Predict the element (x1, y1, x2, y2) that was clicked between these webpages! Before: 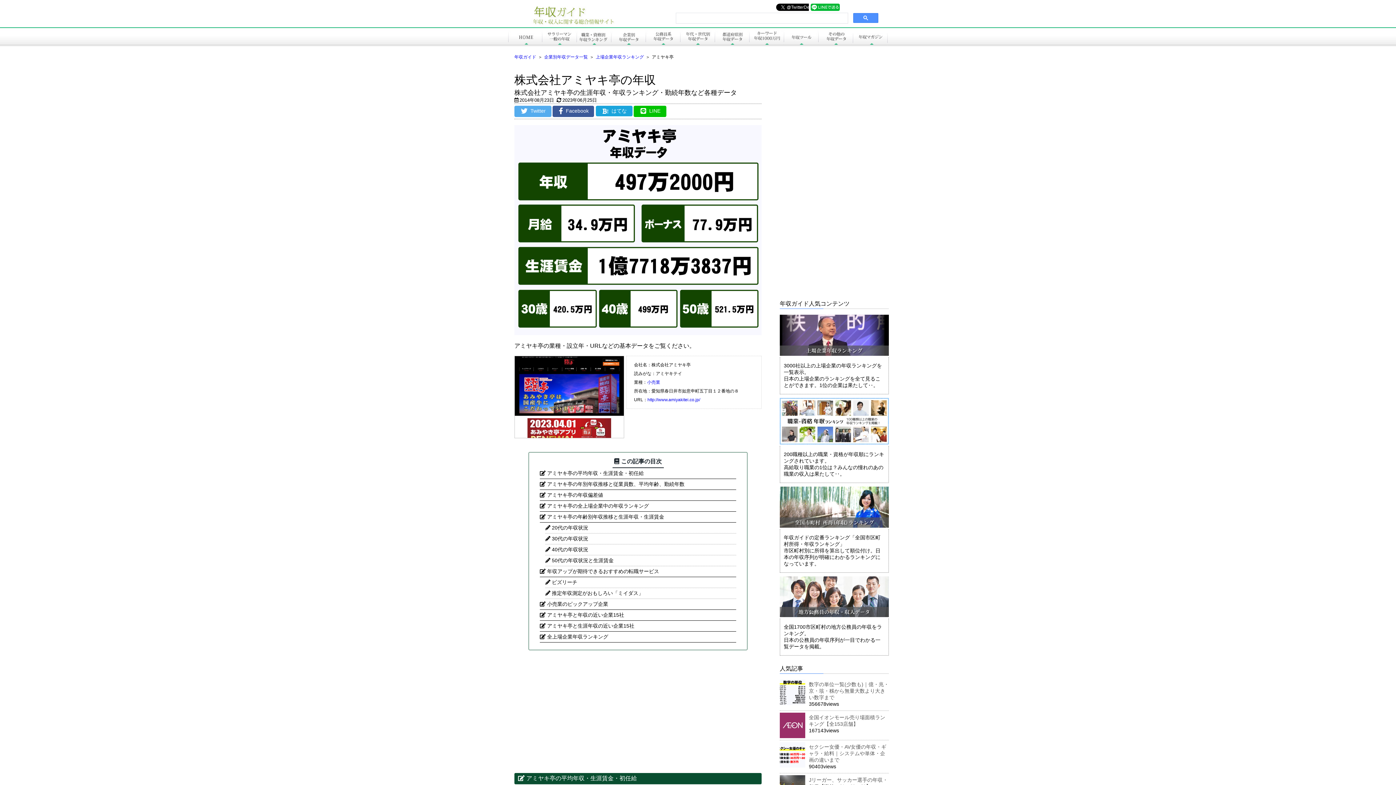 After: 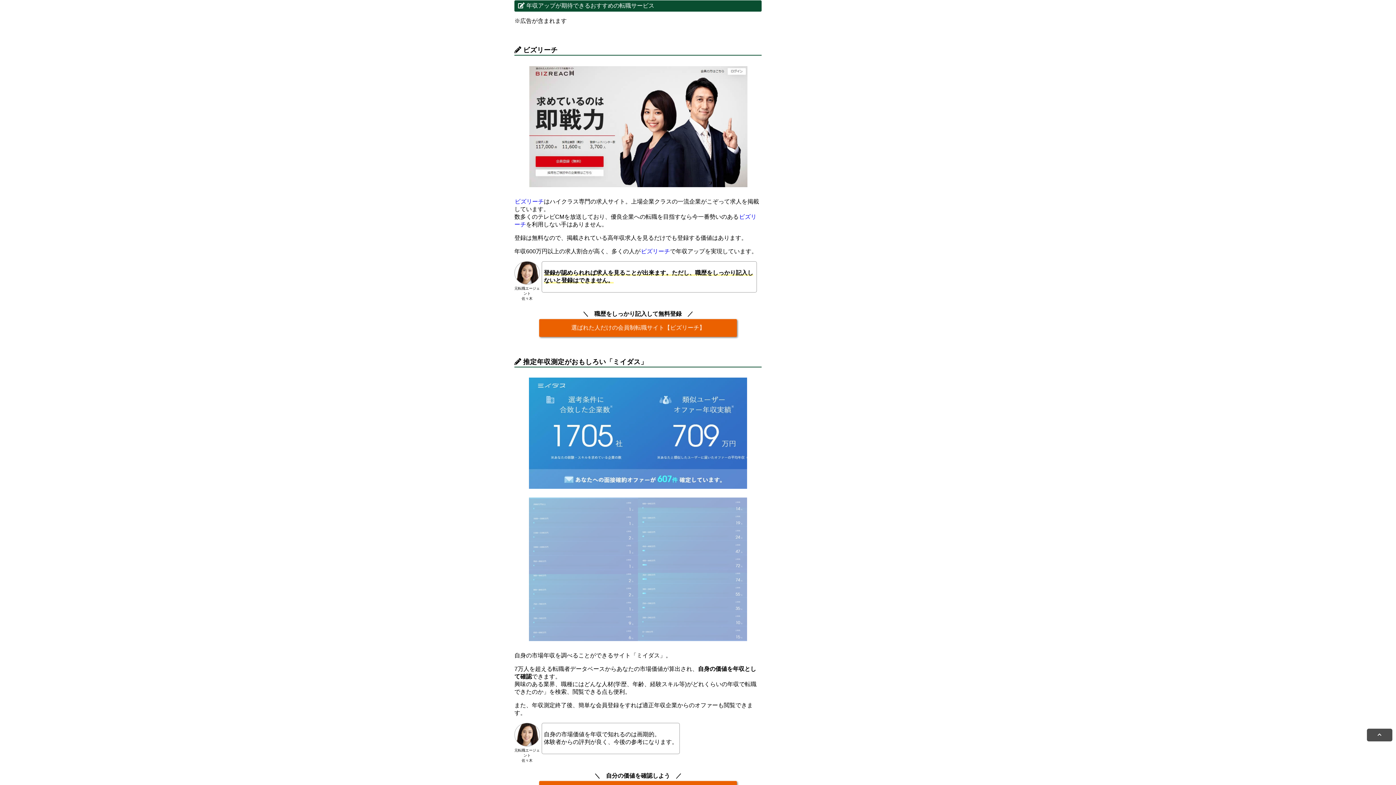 Action: label: 年収アップが期待できるおすすめの転職サービス bbox: (547, 568, 659, 574)